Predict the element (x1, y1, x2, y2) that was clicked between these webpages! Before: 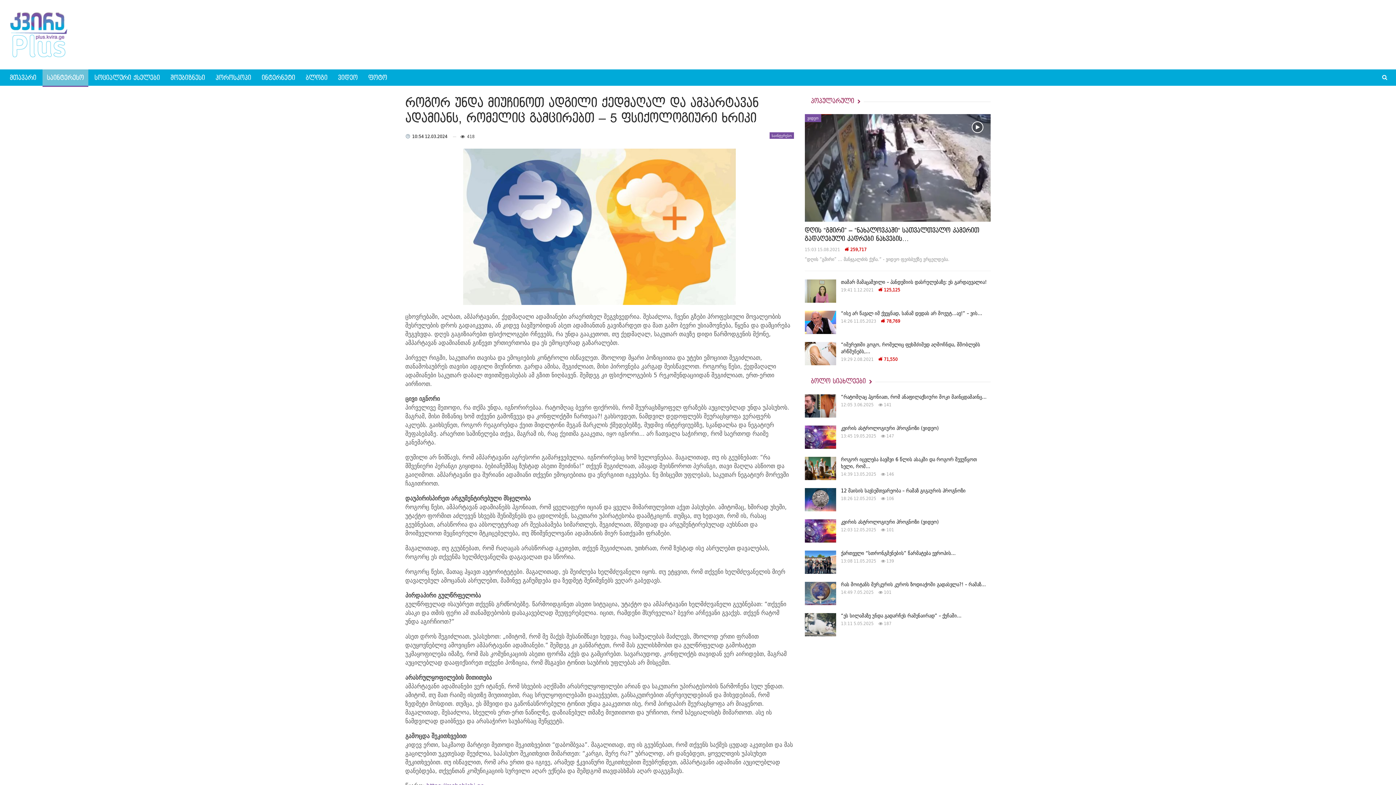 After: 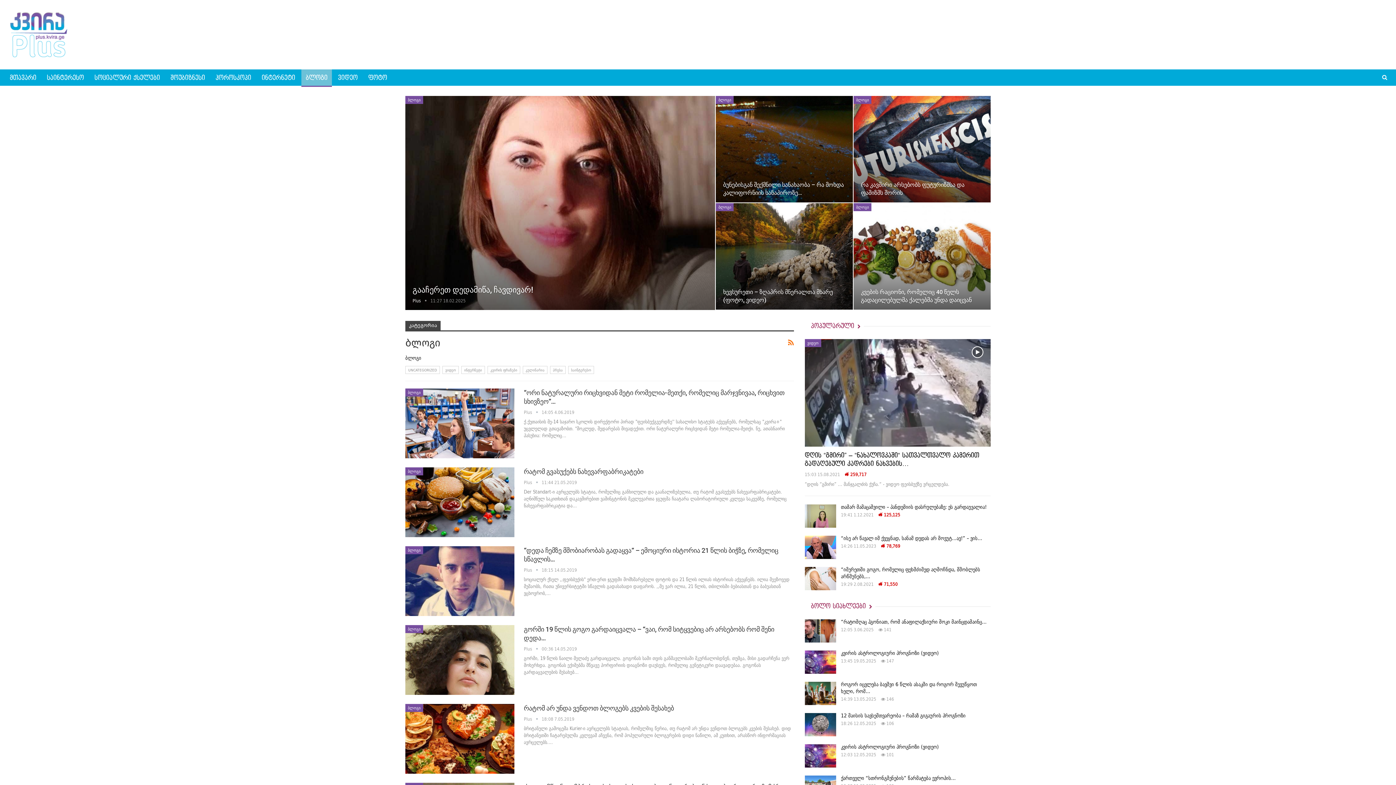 Action: label: ბლოგი bbox: (301, 69, 332, 86)